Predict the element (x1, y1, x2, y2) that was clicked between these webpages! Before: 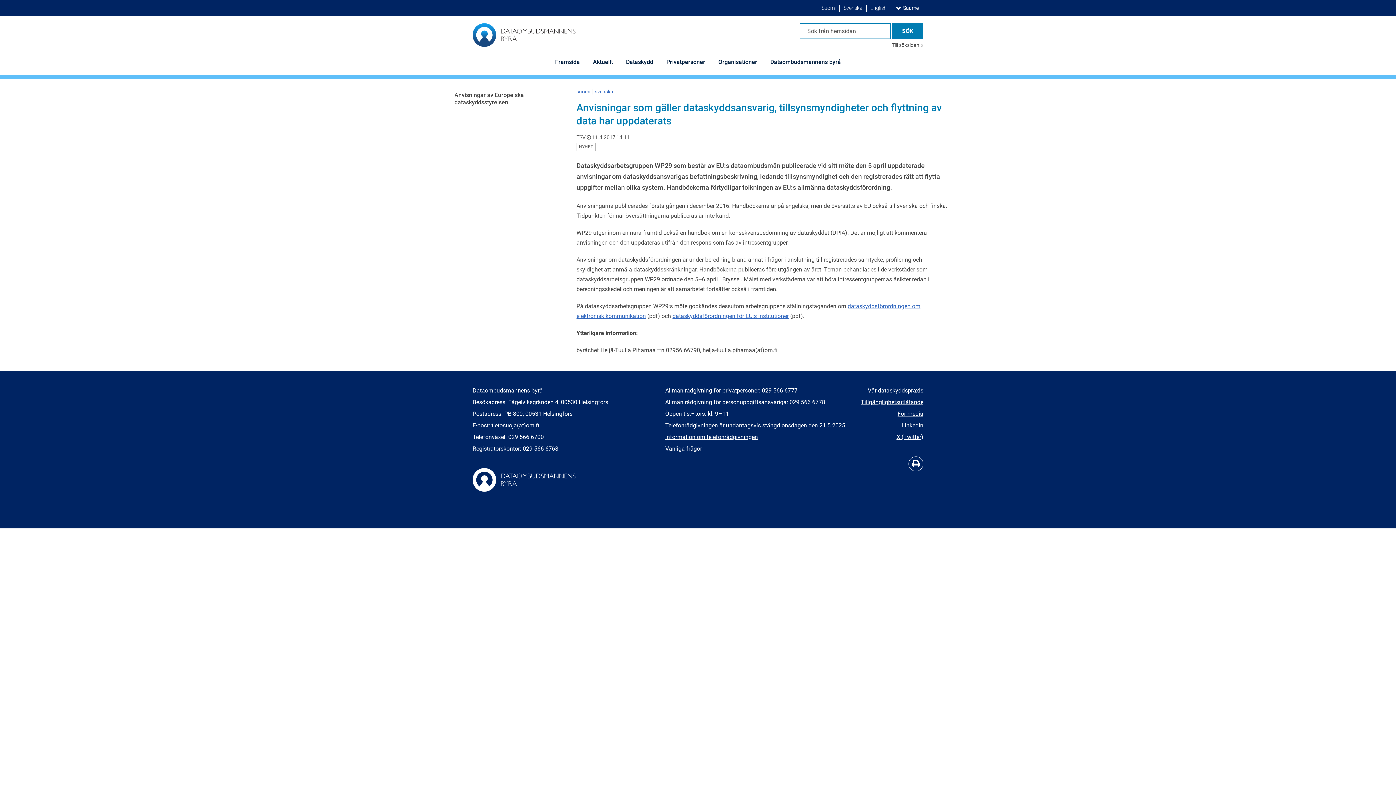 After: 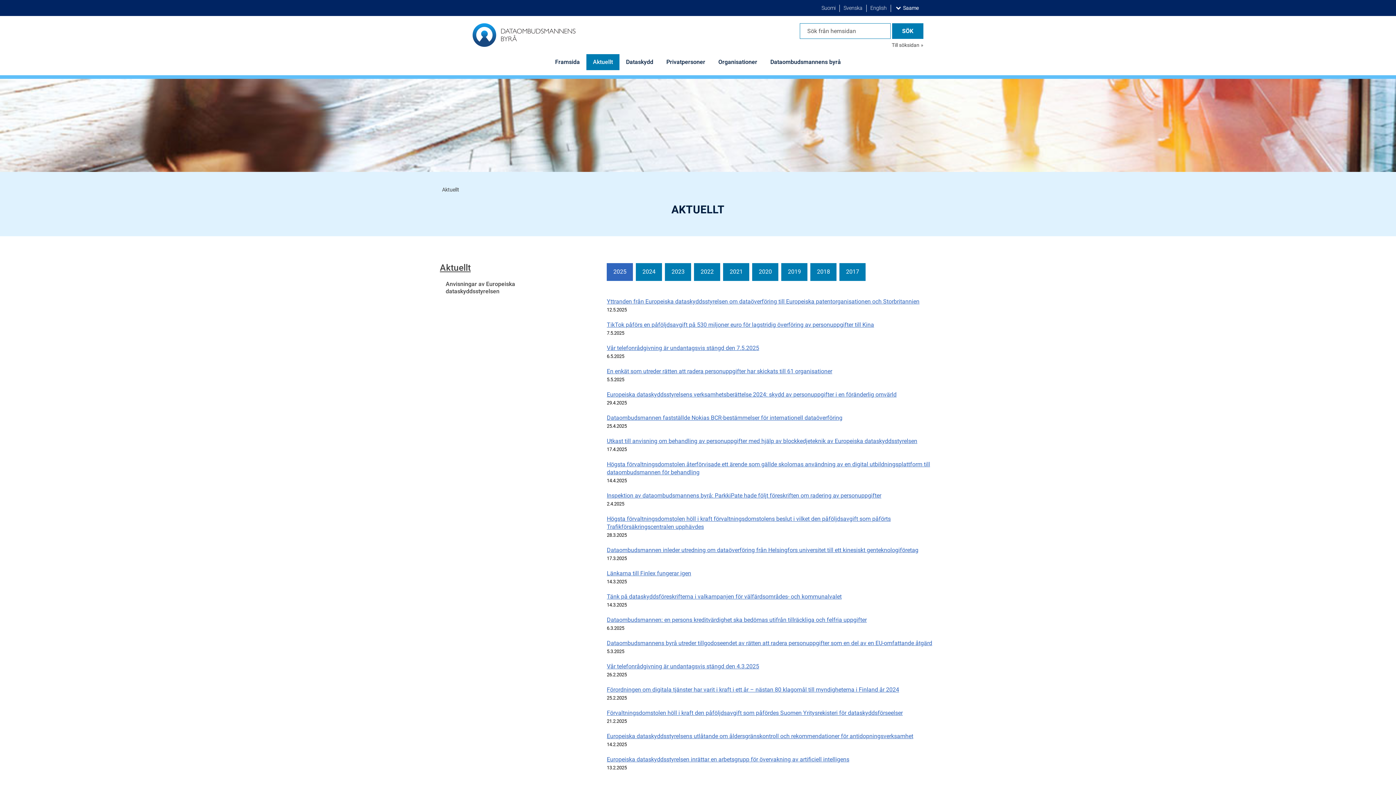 Action: bbox: (586, 54, 619, 75) label: Aktuellt